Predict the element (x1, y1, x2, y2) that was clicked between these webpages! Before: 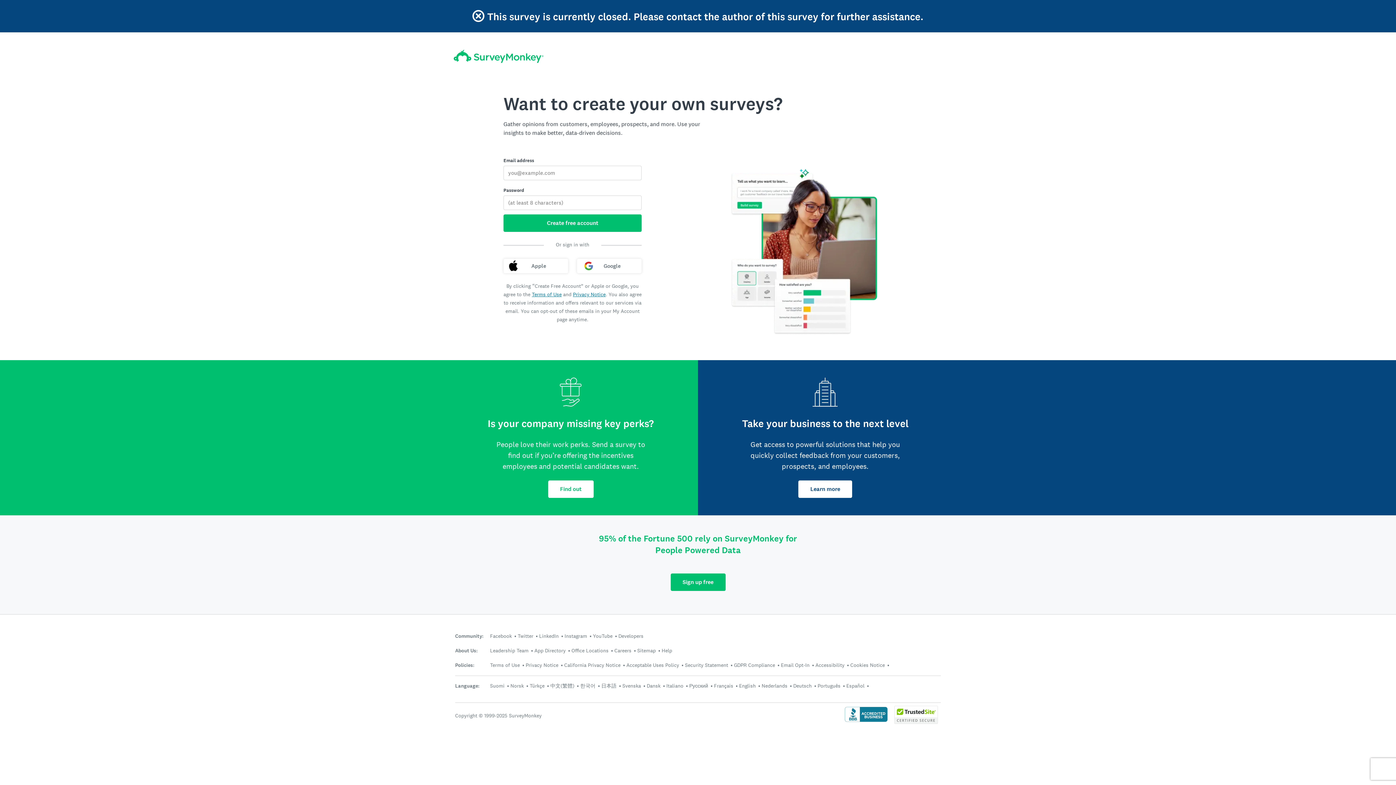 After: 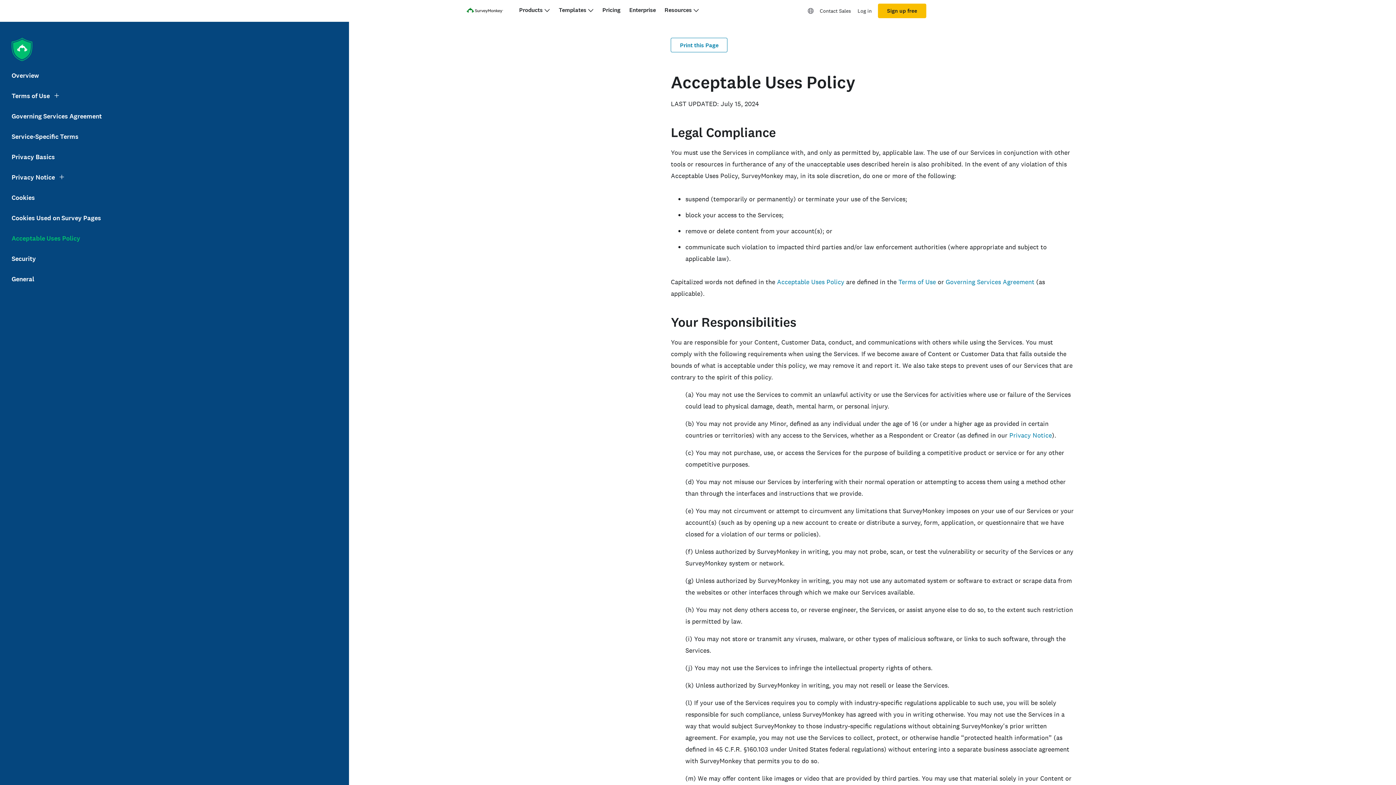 Action: label: Acceptable Uses Policy bbox: (626, 662, 679, 668)